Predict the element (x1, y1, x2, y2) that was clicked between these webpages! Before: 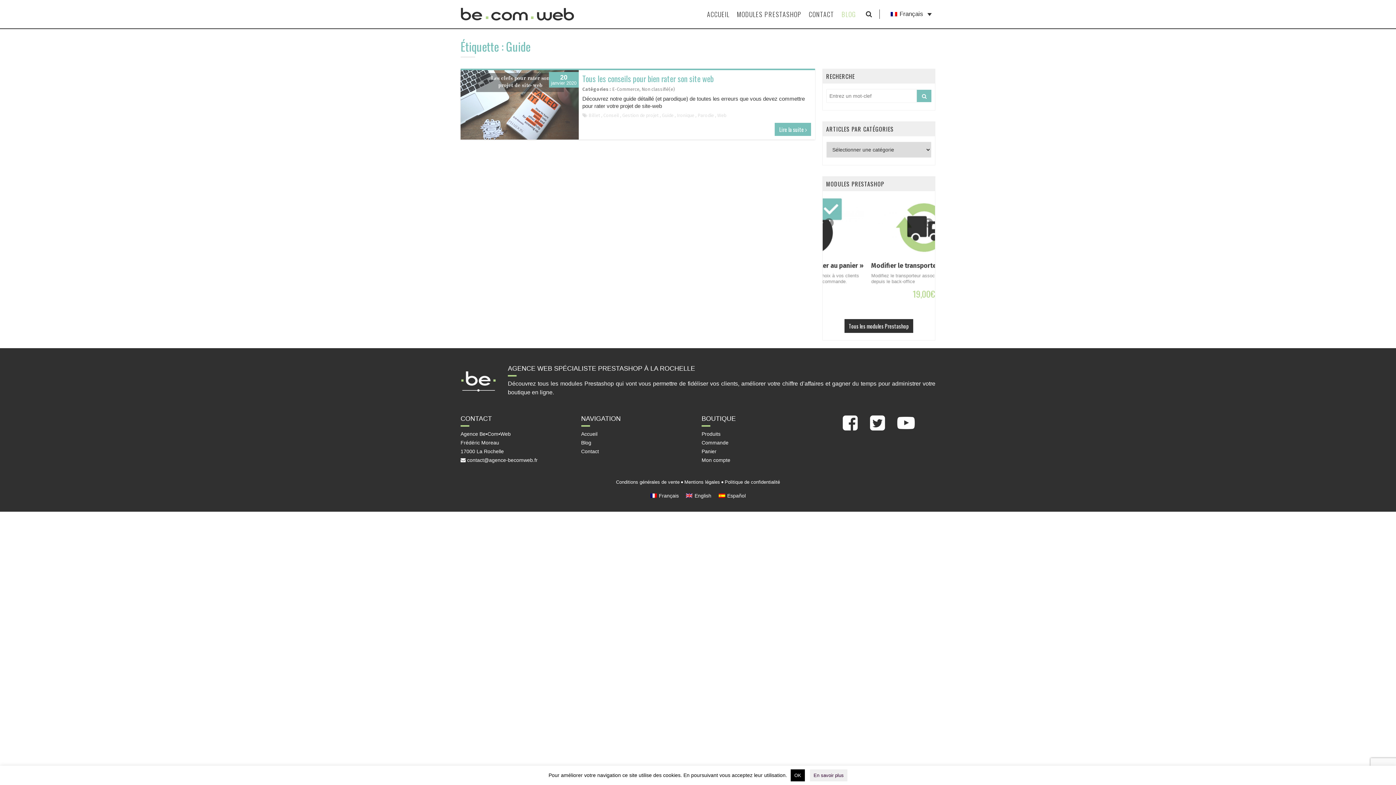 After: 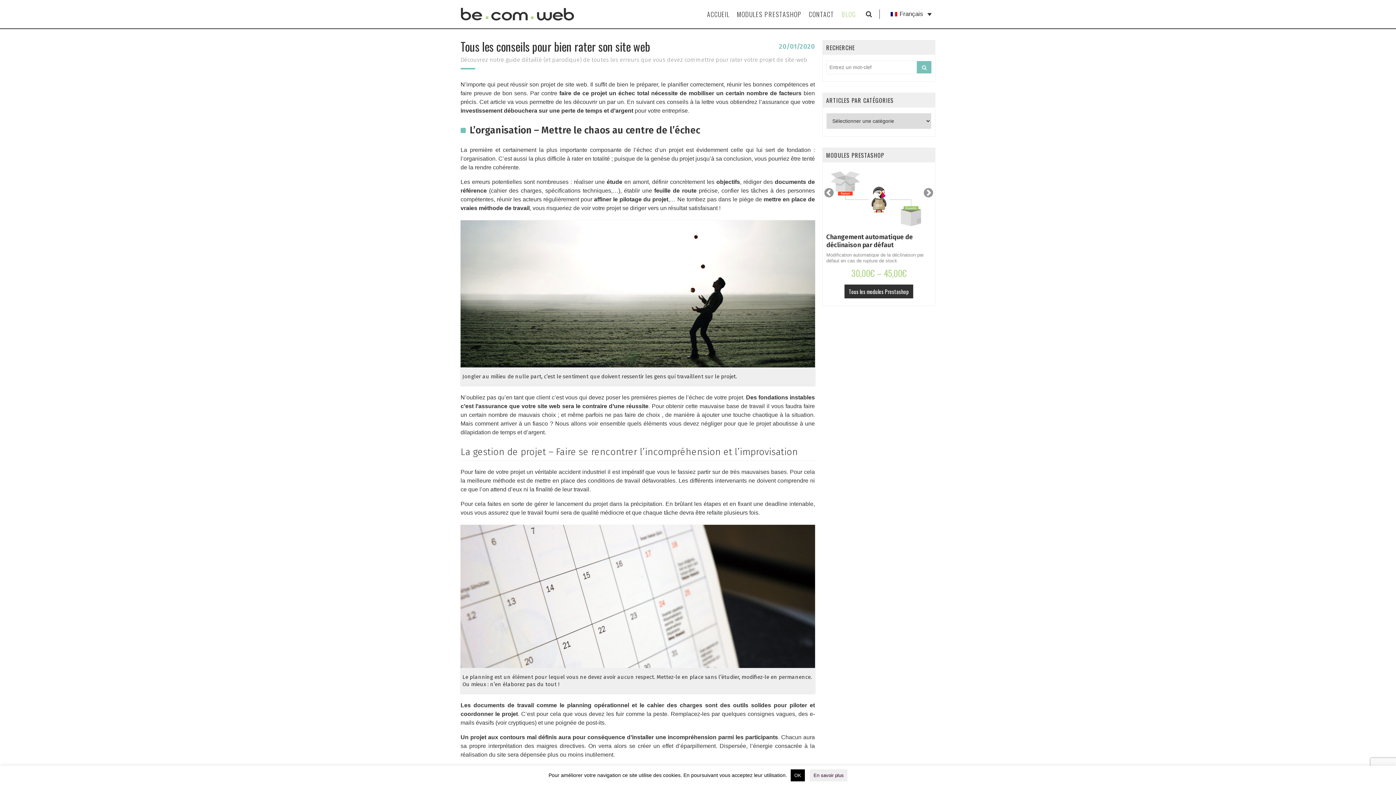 Action: label: Tous les conseils pour bien rater son site web bbox: (582, 72, 713, 84)